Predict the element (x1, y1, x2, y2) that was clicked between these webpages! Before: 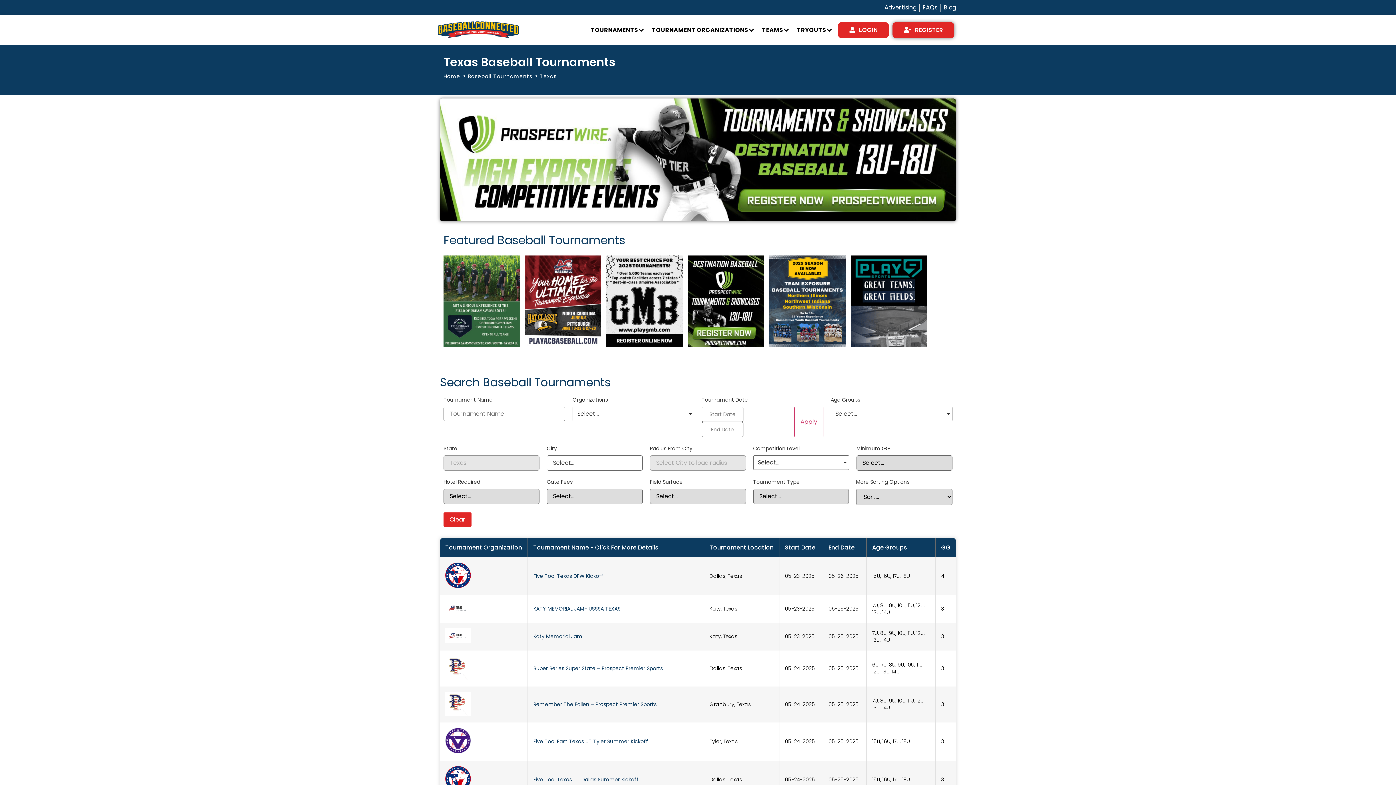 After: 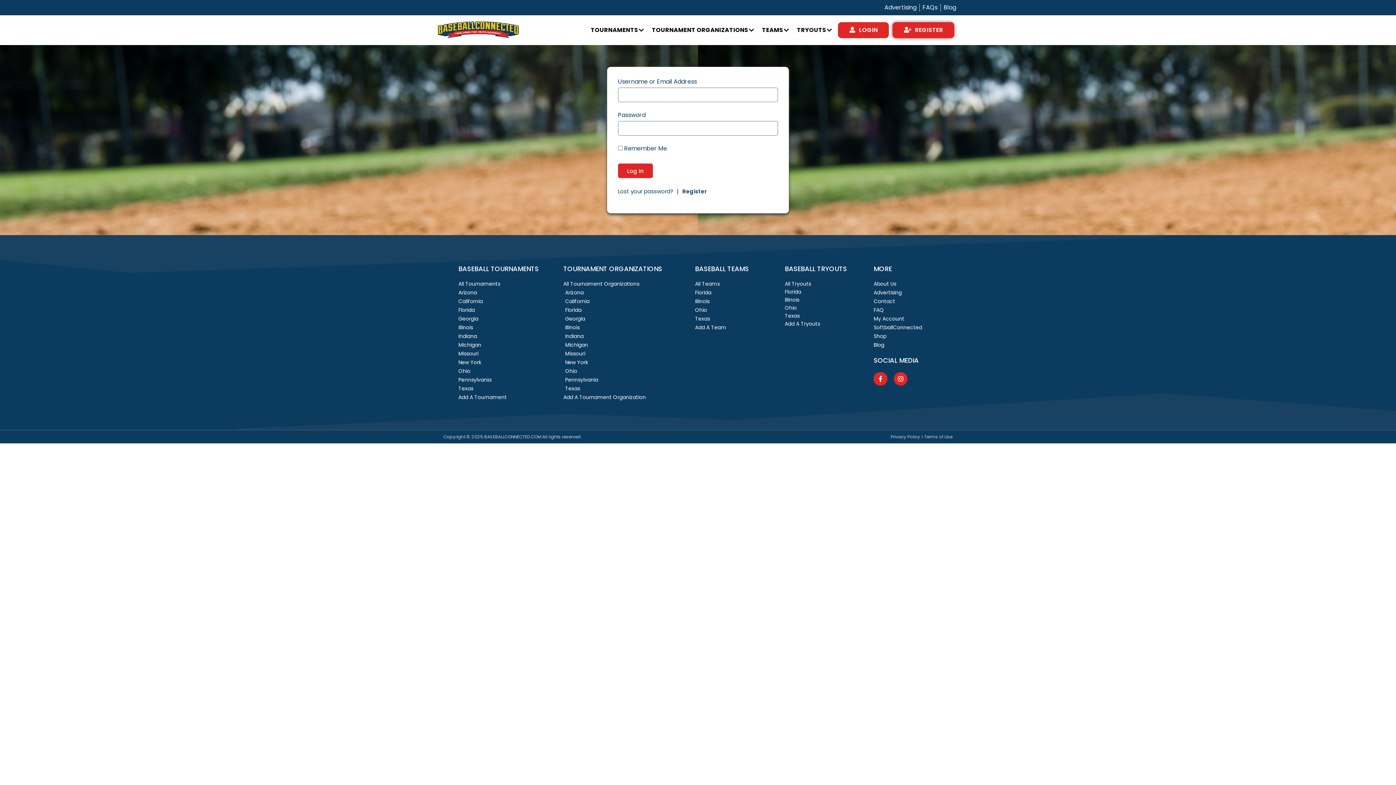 Action: bbox: (838, 22, 889, 38) label: LOGIN